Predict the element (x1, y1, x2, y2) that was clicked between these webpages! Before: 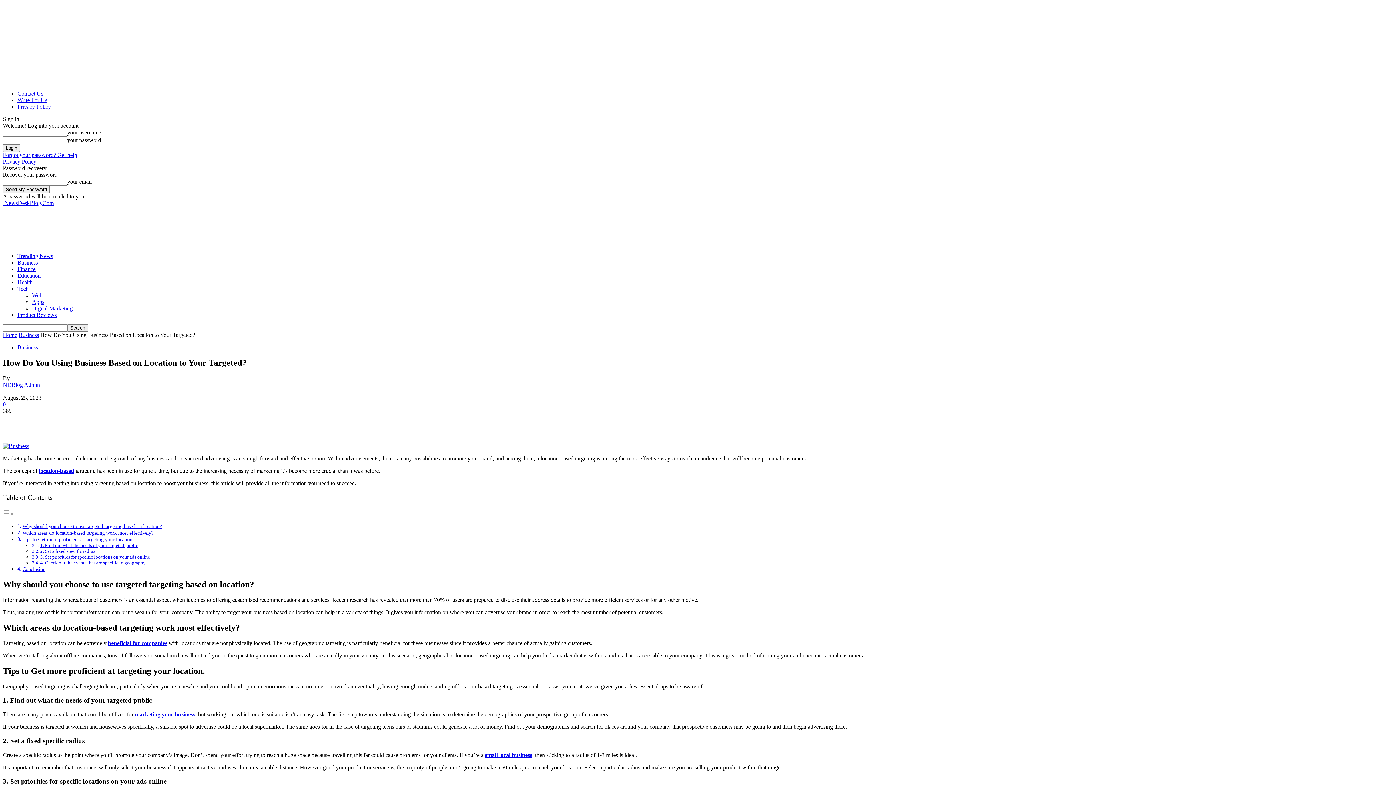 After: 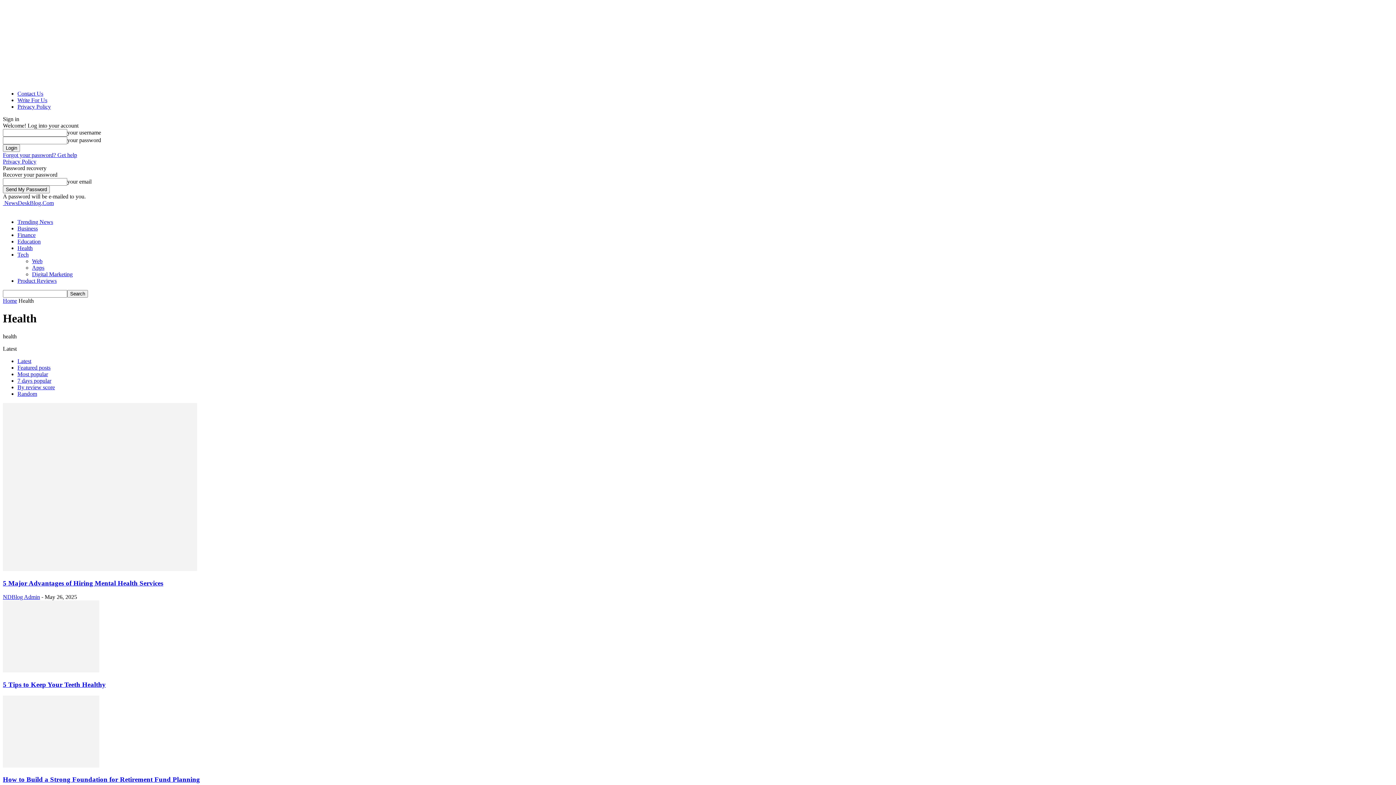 Action: label: Health bbox: (17, 279, 32, 285)